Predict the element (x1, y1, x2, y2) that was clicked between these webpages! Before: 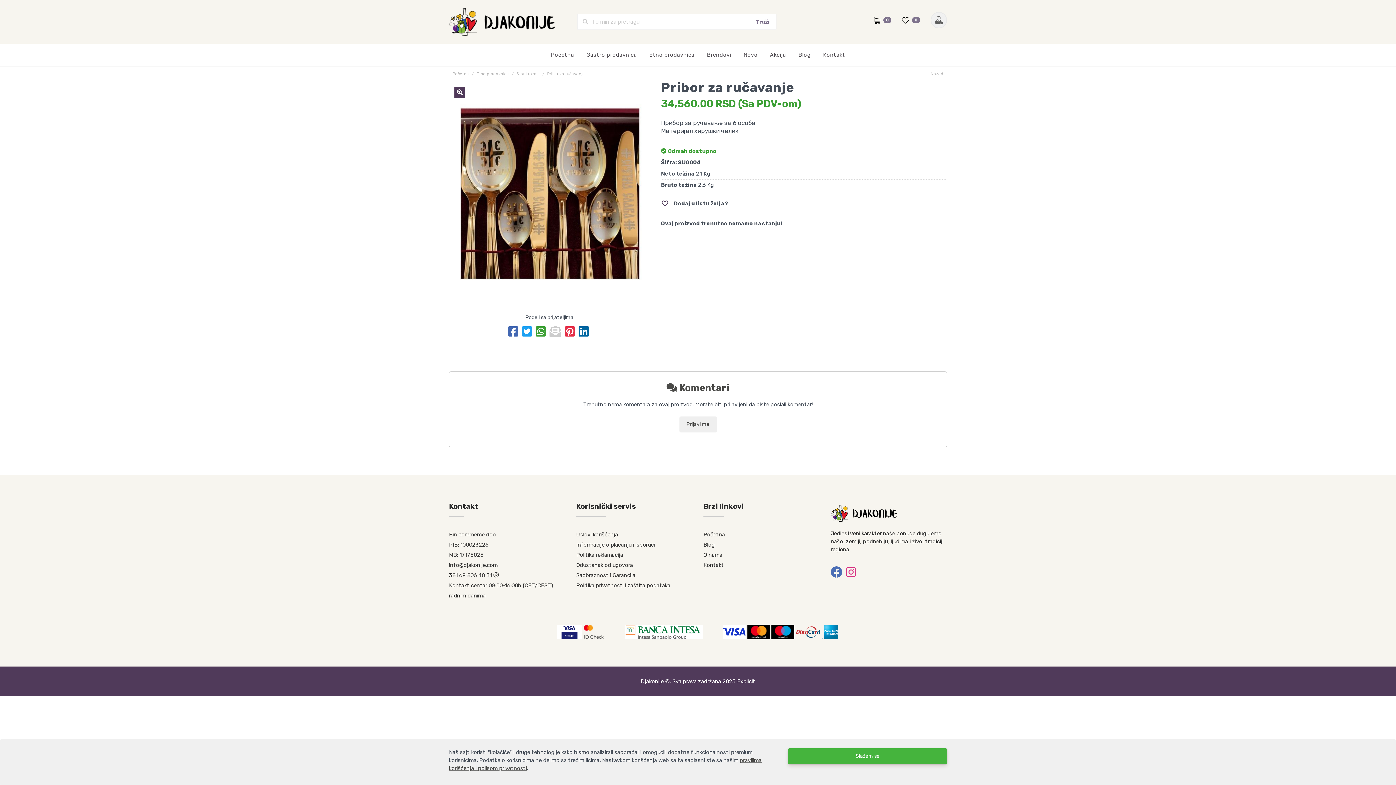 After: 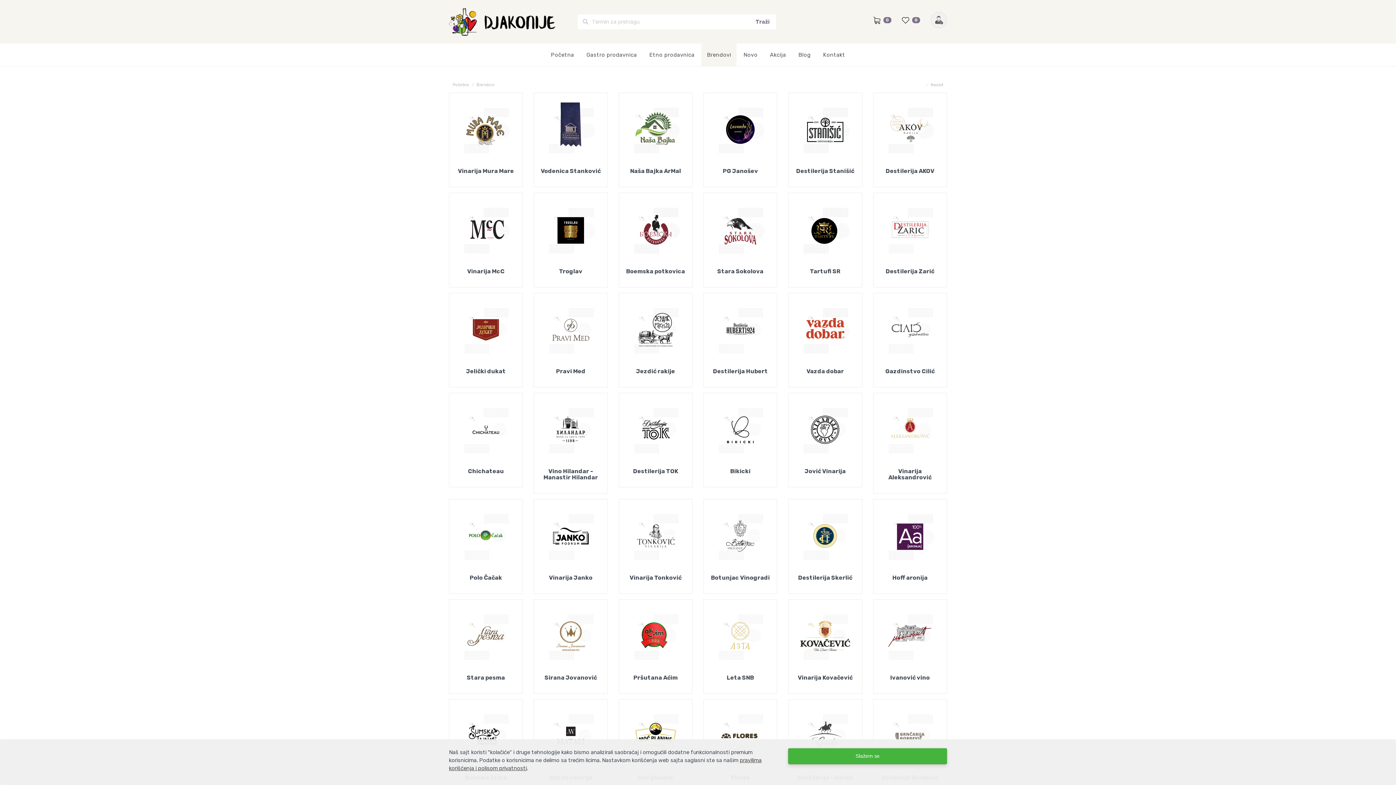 Action: label: Brendovi bbox: (701, 43, 736, 66)